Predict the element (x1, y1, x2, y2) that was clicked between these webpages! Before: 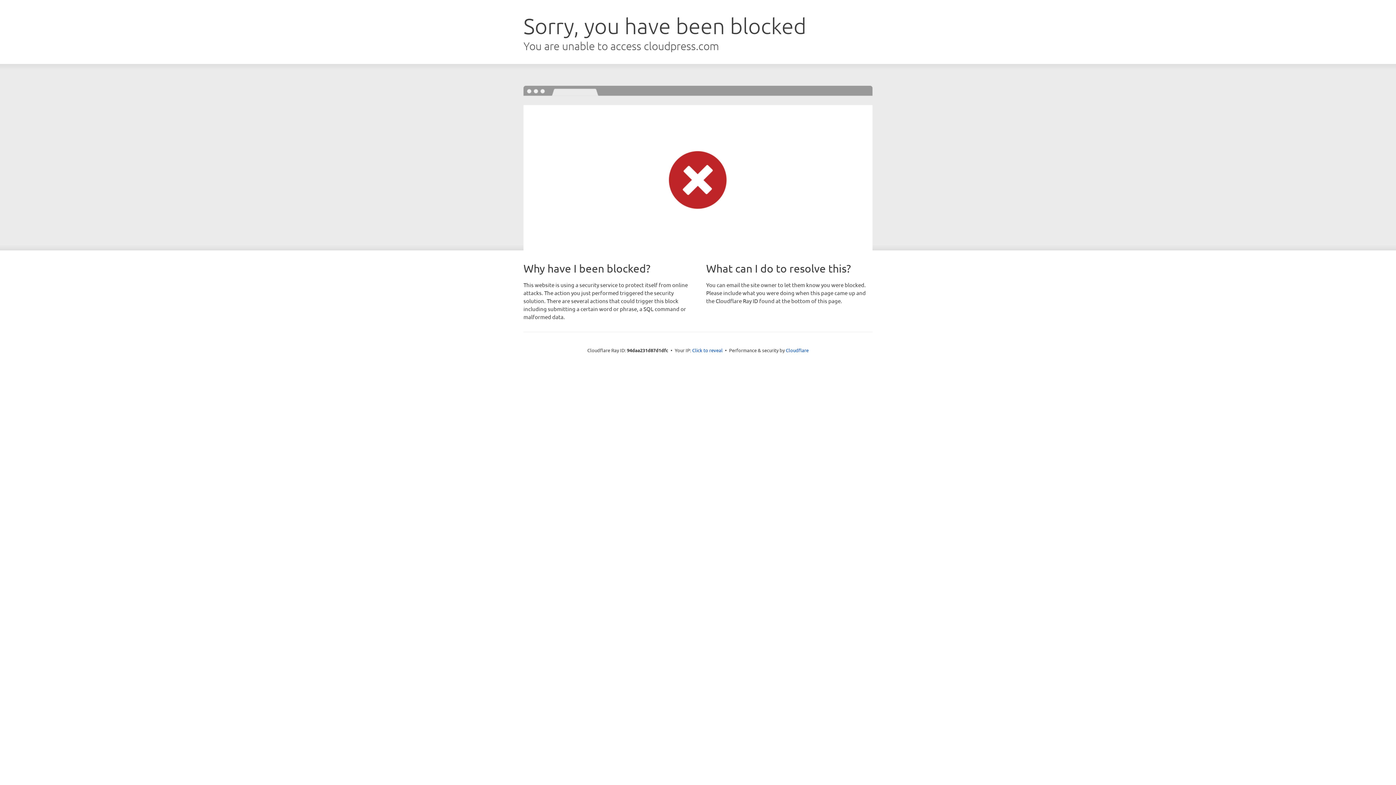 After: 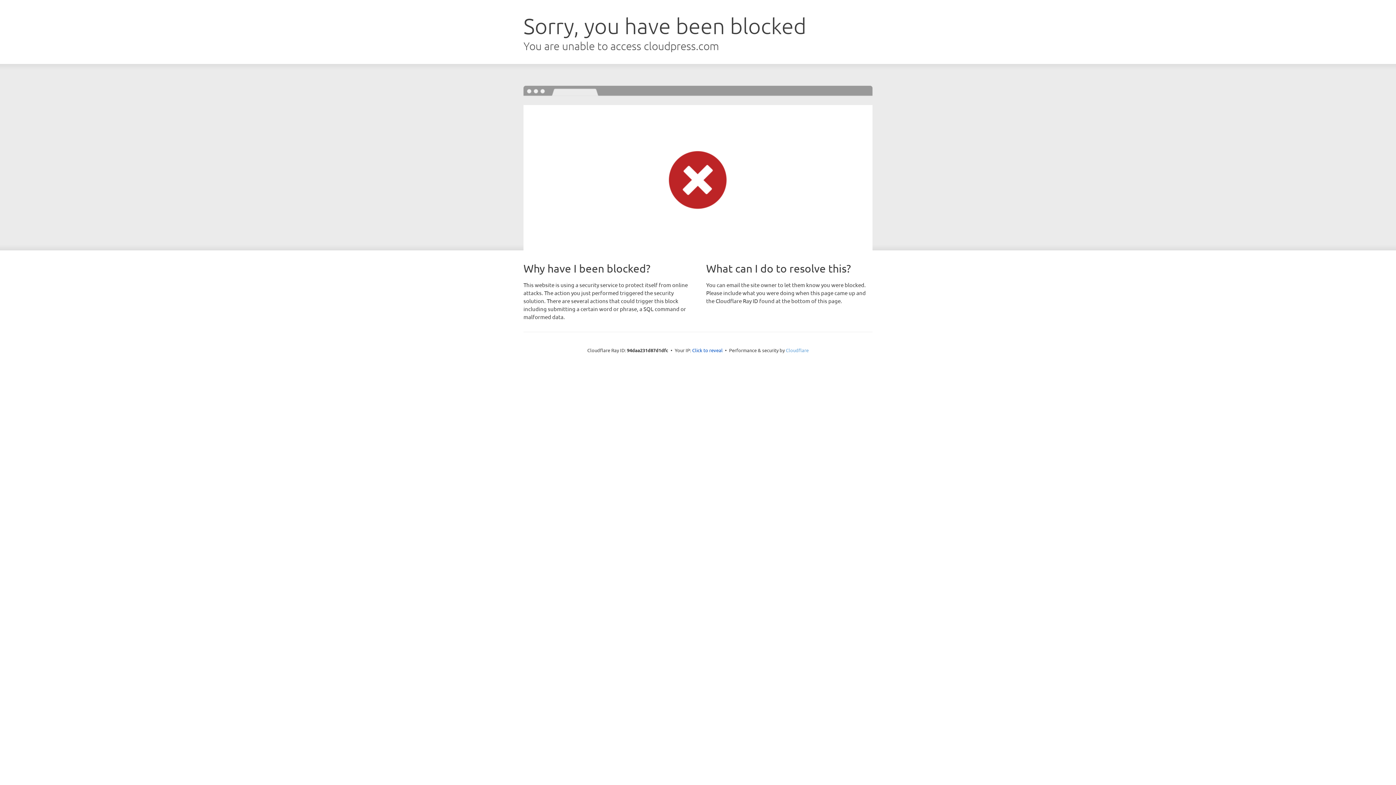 Action: label: Cloudflare bbox: (786, 347, 808, 353)